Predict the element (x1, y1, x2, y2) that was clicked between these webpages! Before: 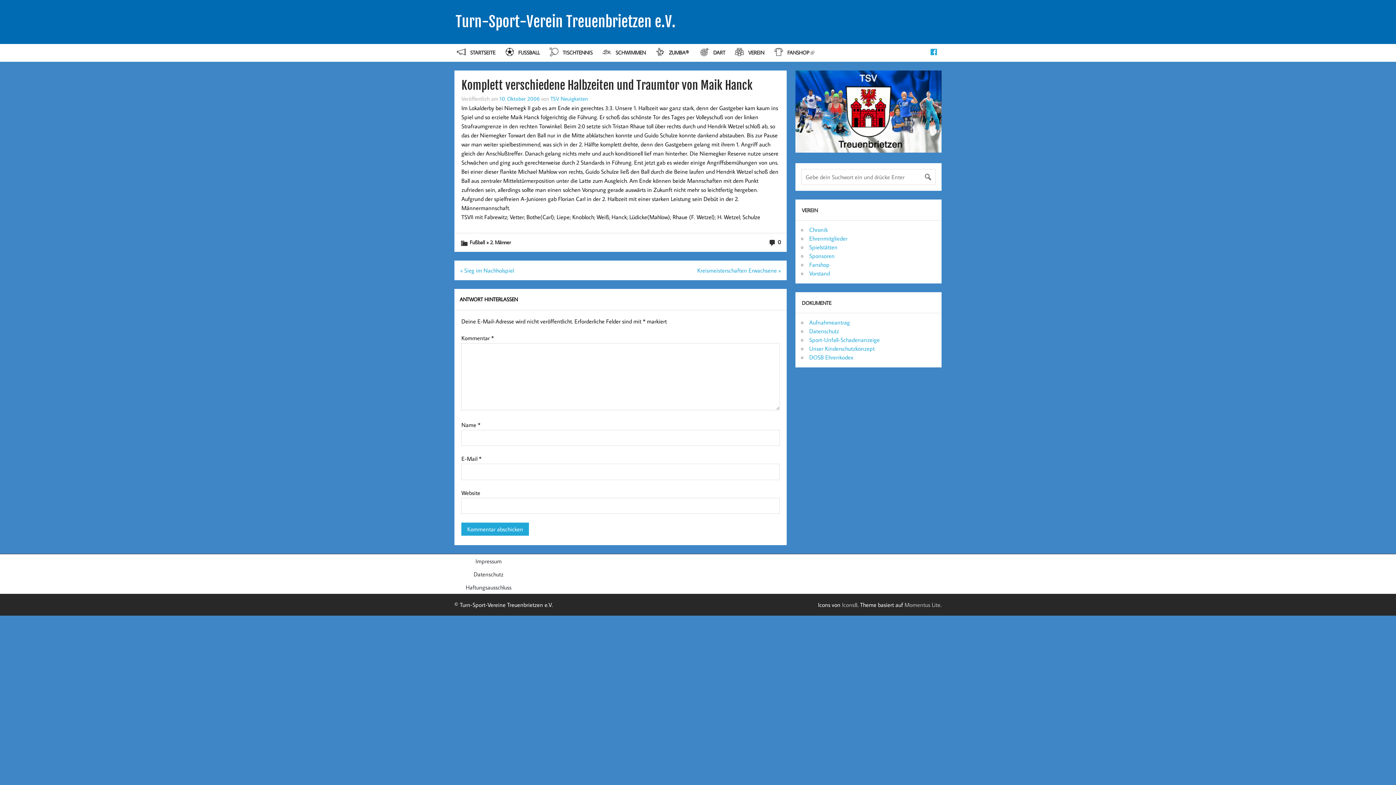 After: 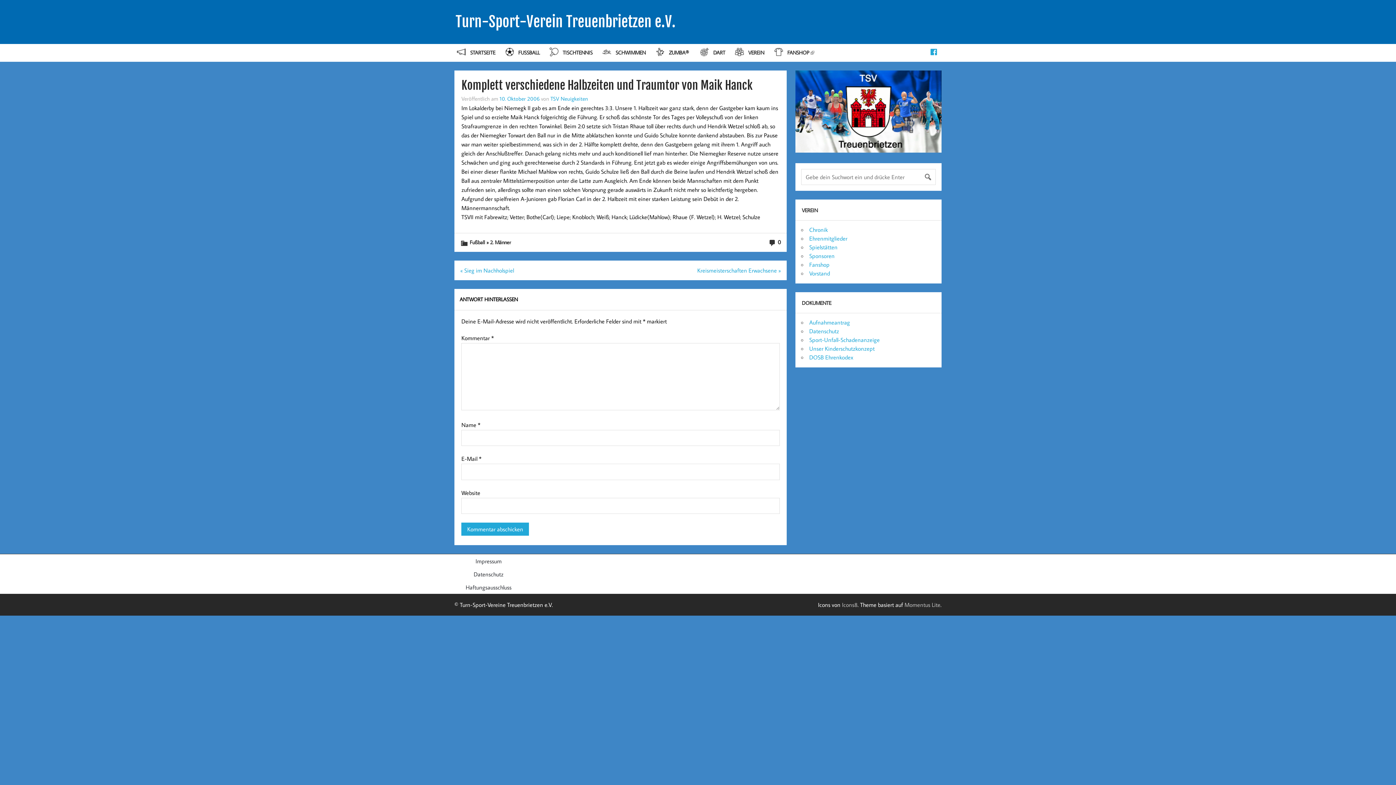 Action: bbox: (499, 94, 539, 102) label: 10. Oktober 2006